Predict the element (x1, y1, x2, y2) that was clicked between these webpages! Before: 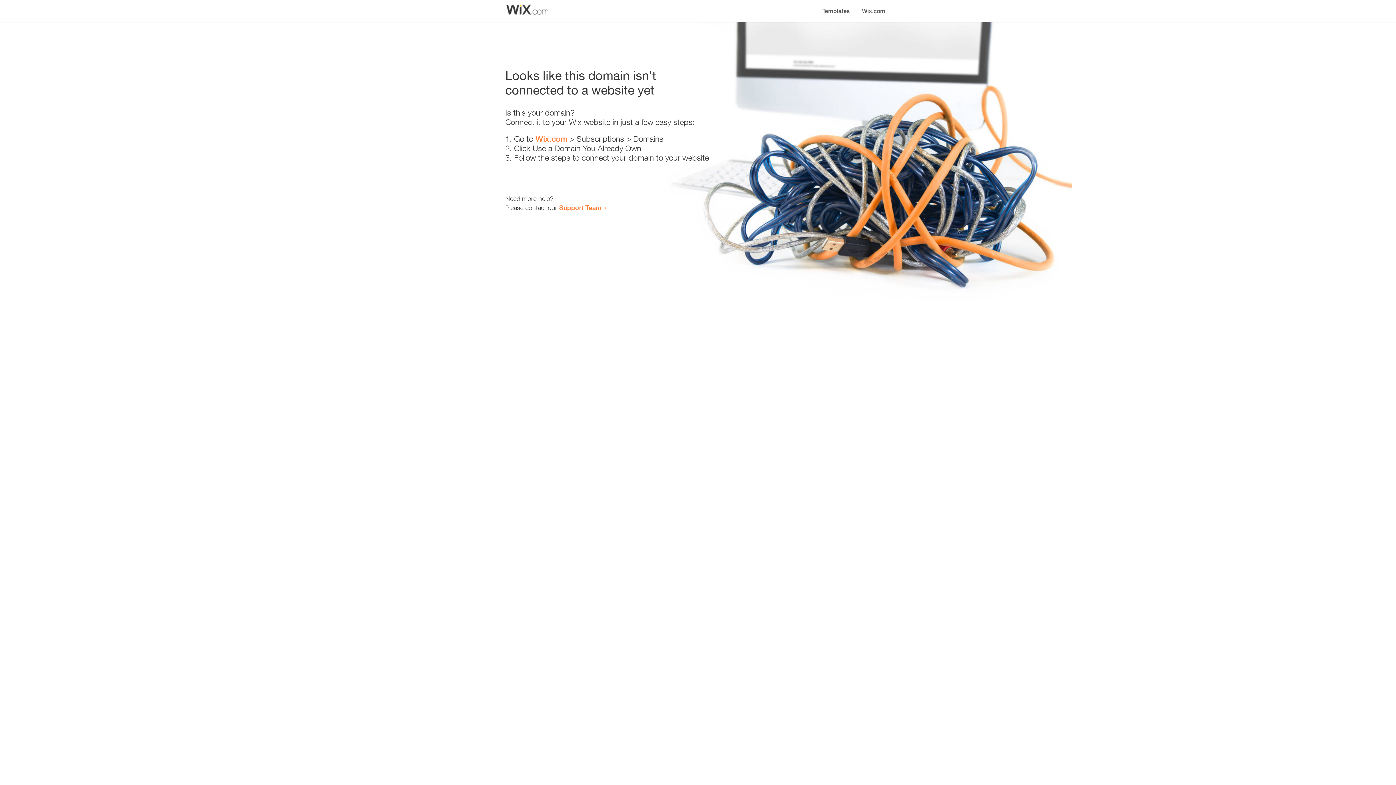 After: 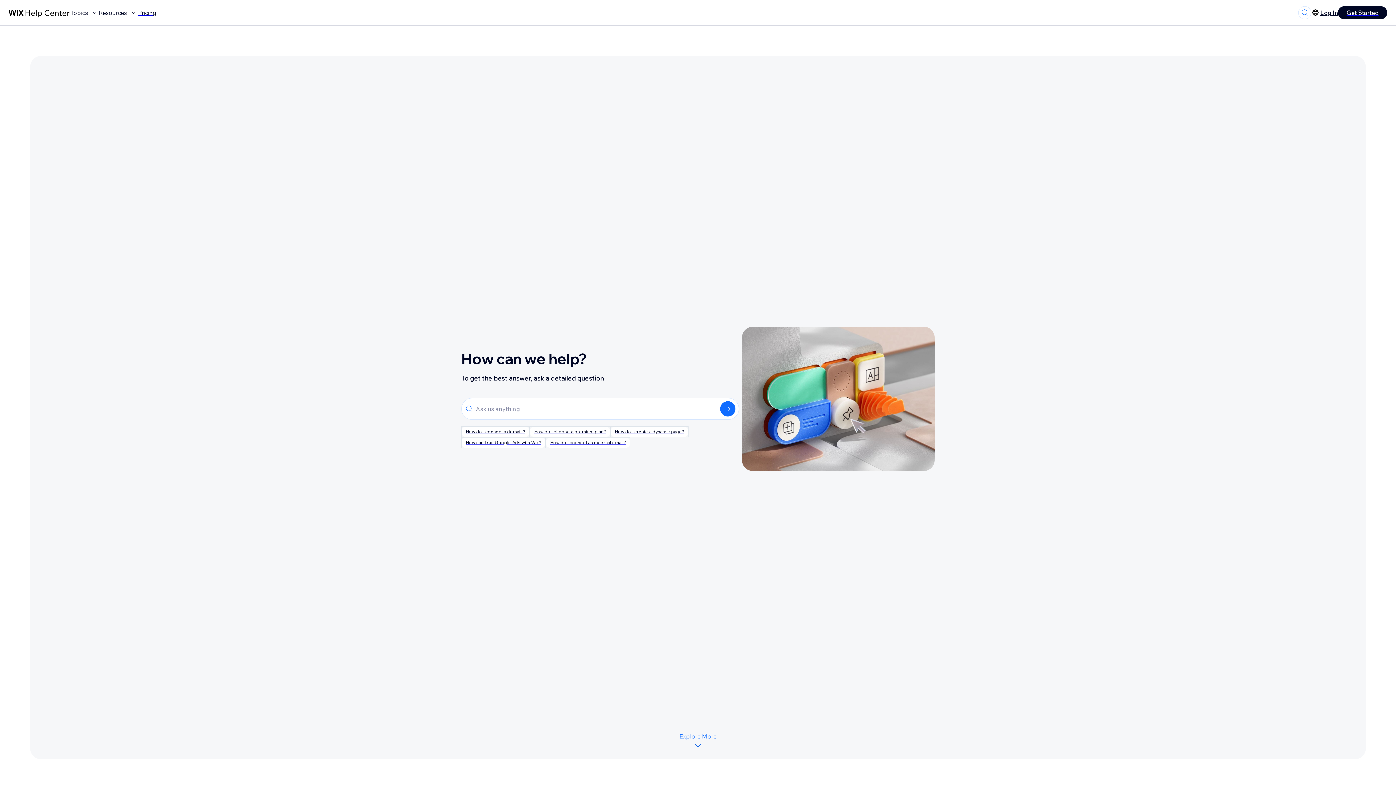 Action: bbox: (559, 203, 601, 211) label: Support Team